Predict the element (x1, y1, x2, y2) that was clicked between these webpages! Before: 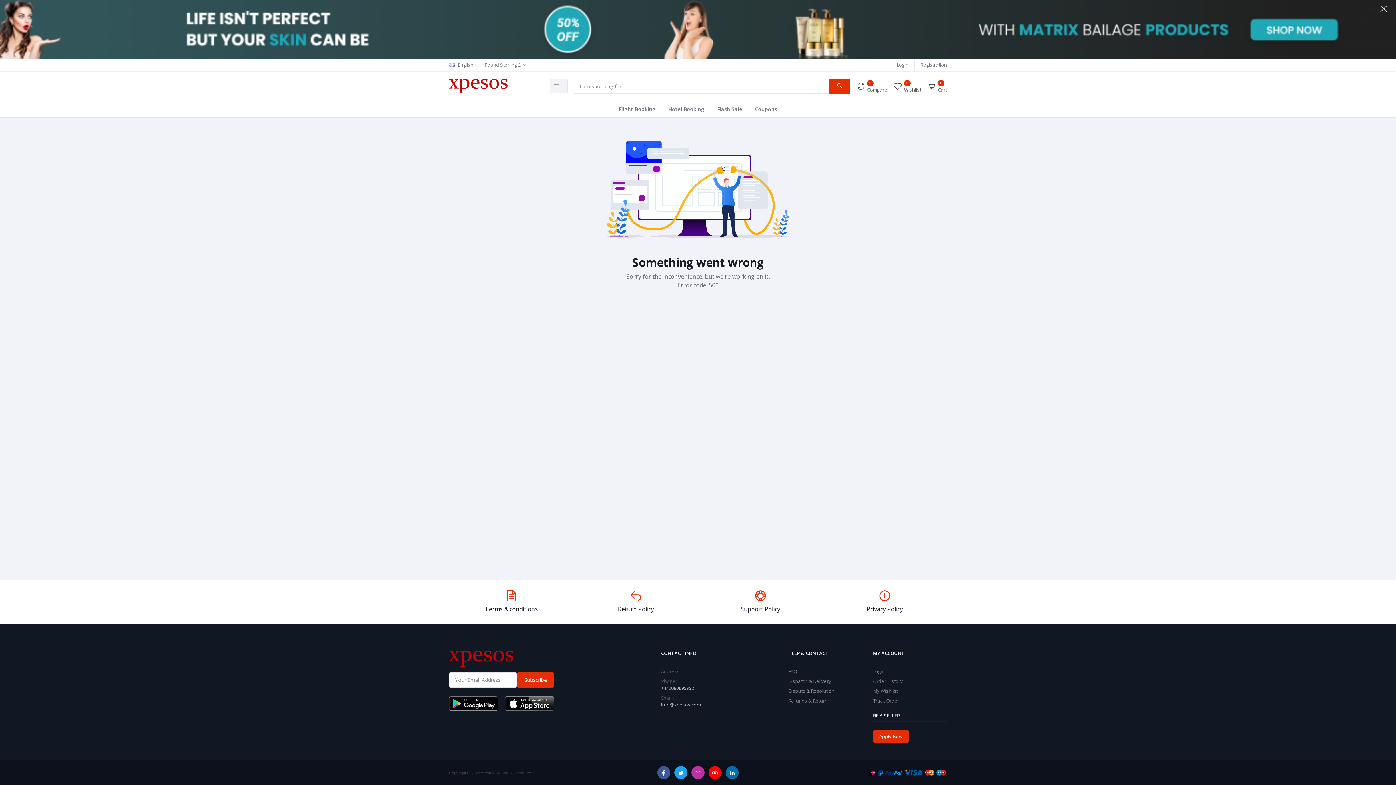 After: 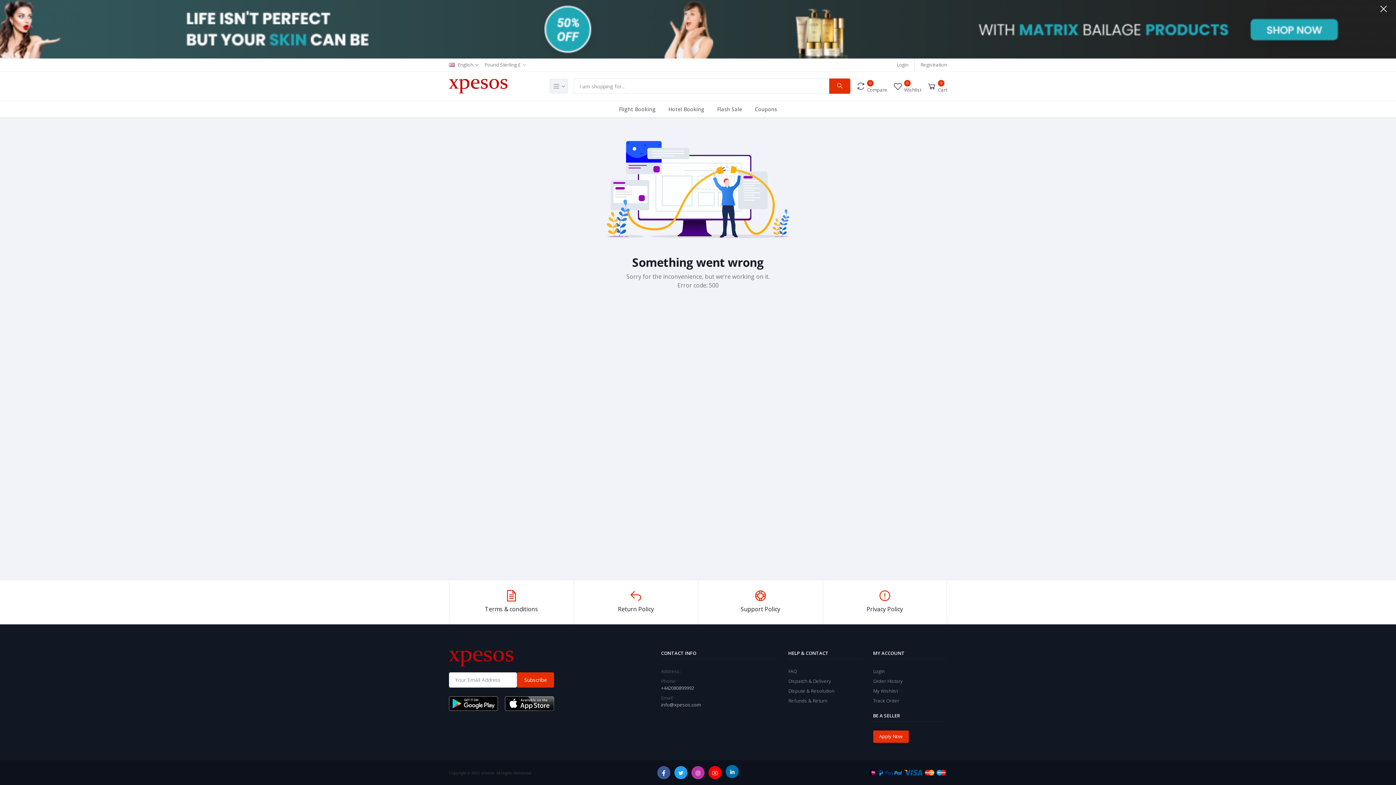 Action: bbox: (725, 766, 738, 779)